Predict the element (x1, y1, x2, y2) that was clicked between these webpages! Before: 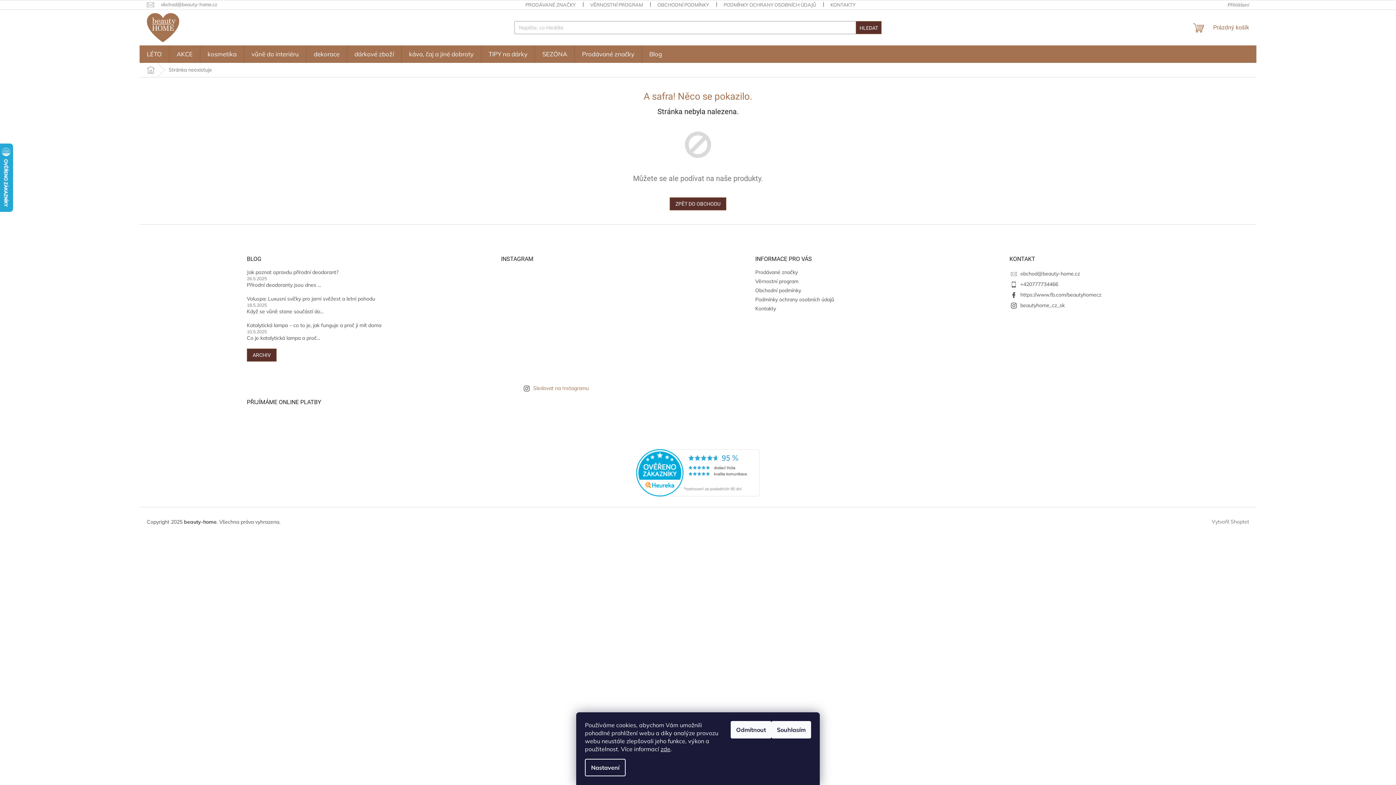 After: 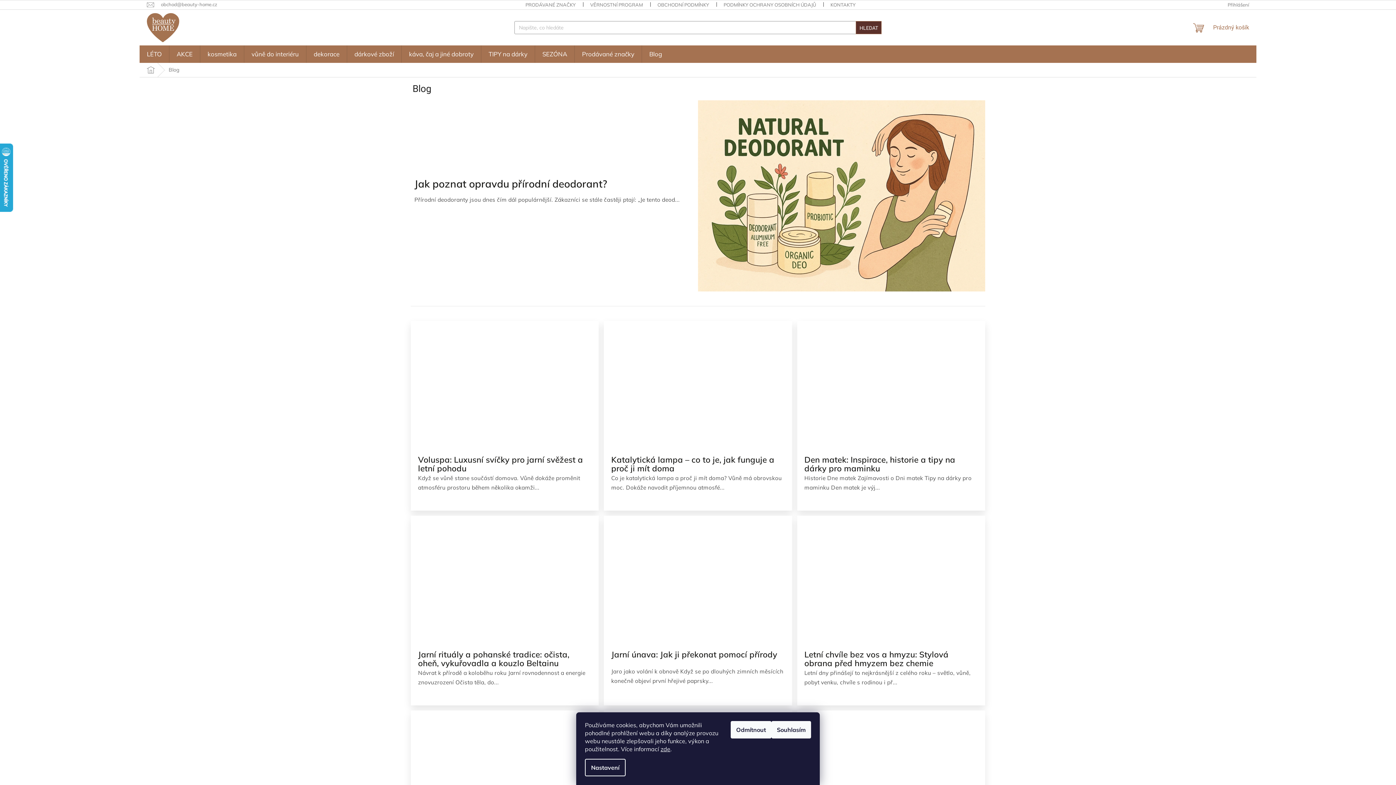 Action: label: Blog bbox: (642, 45, 669, 62)